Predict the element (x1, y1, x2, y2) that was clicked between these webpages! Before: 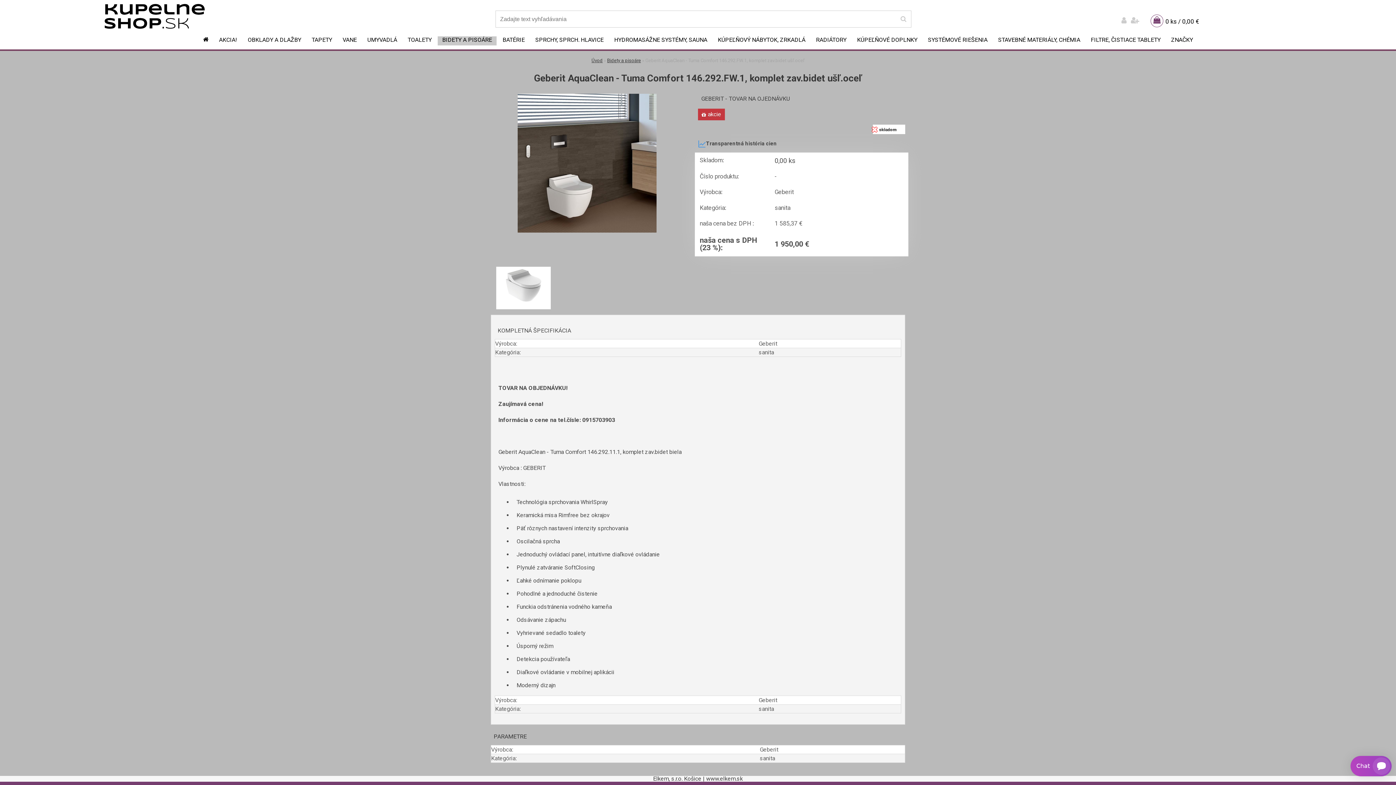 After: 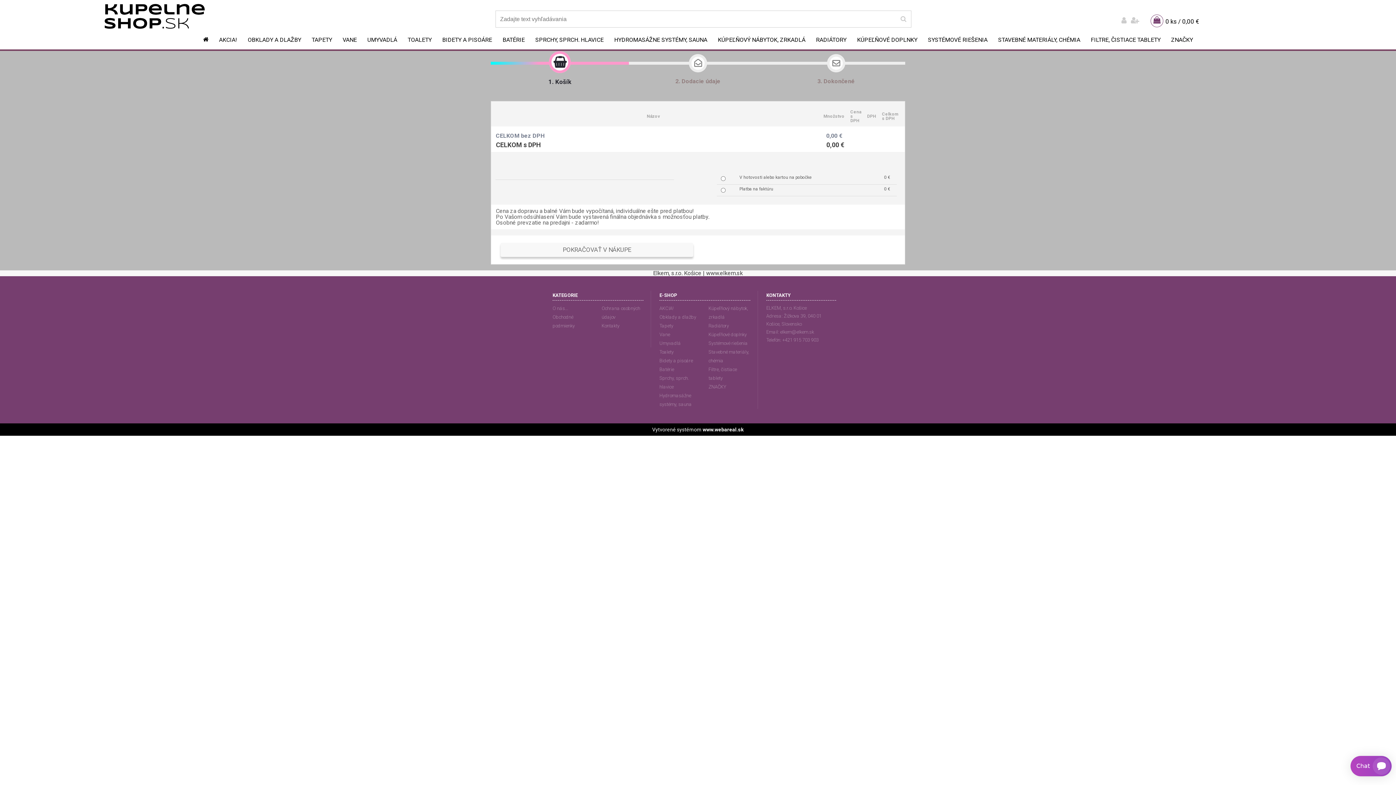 Action: bbox: (1150, 17, 1199, 25) label: 0 ks / 0,00 €